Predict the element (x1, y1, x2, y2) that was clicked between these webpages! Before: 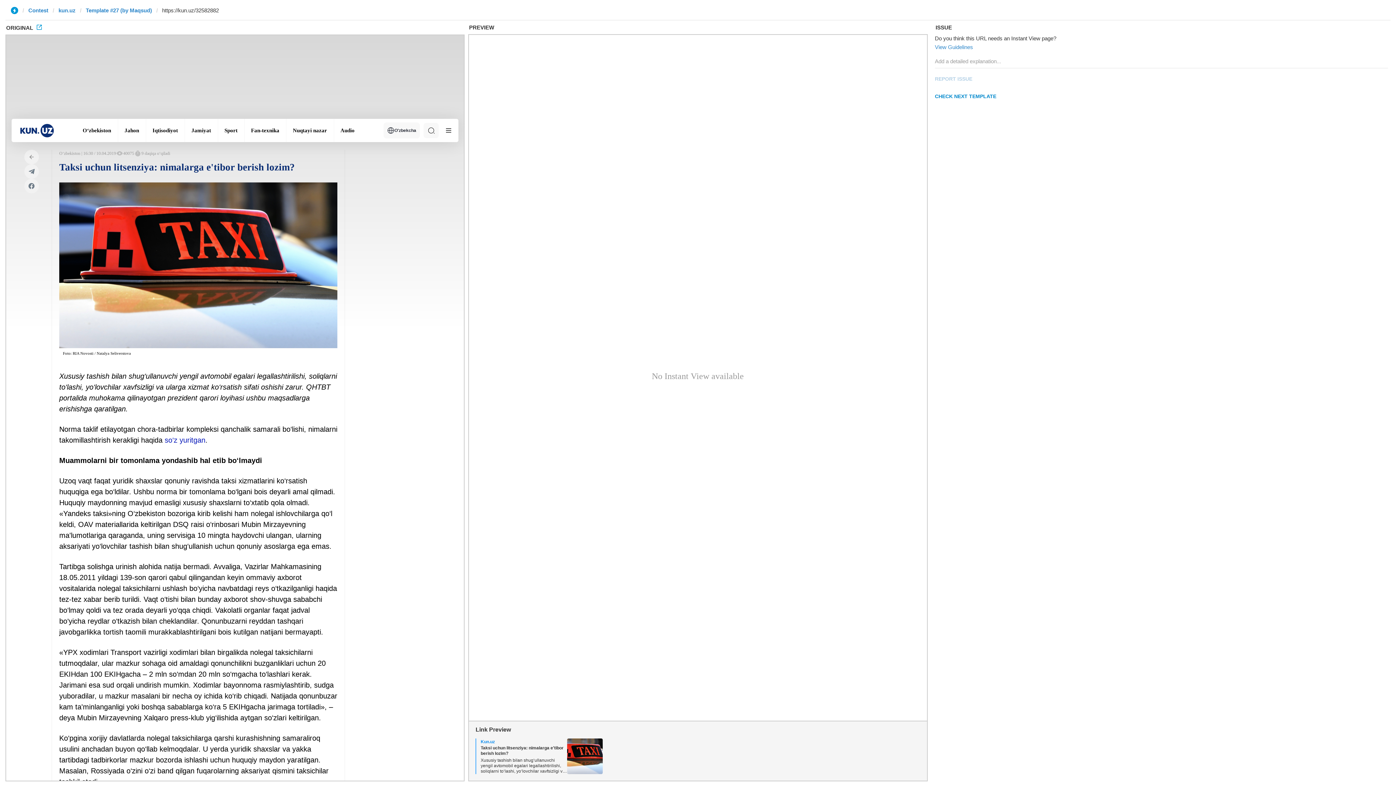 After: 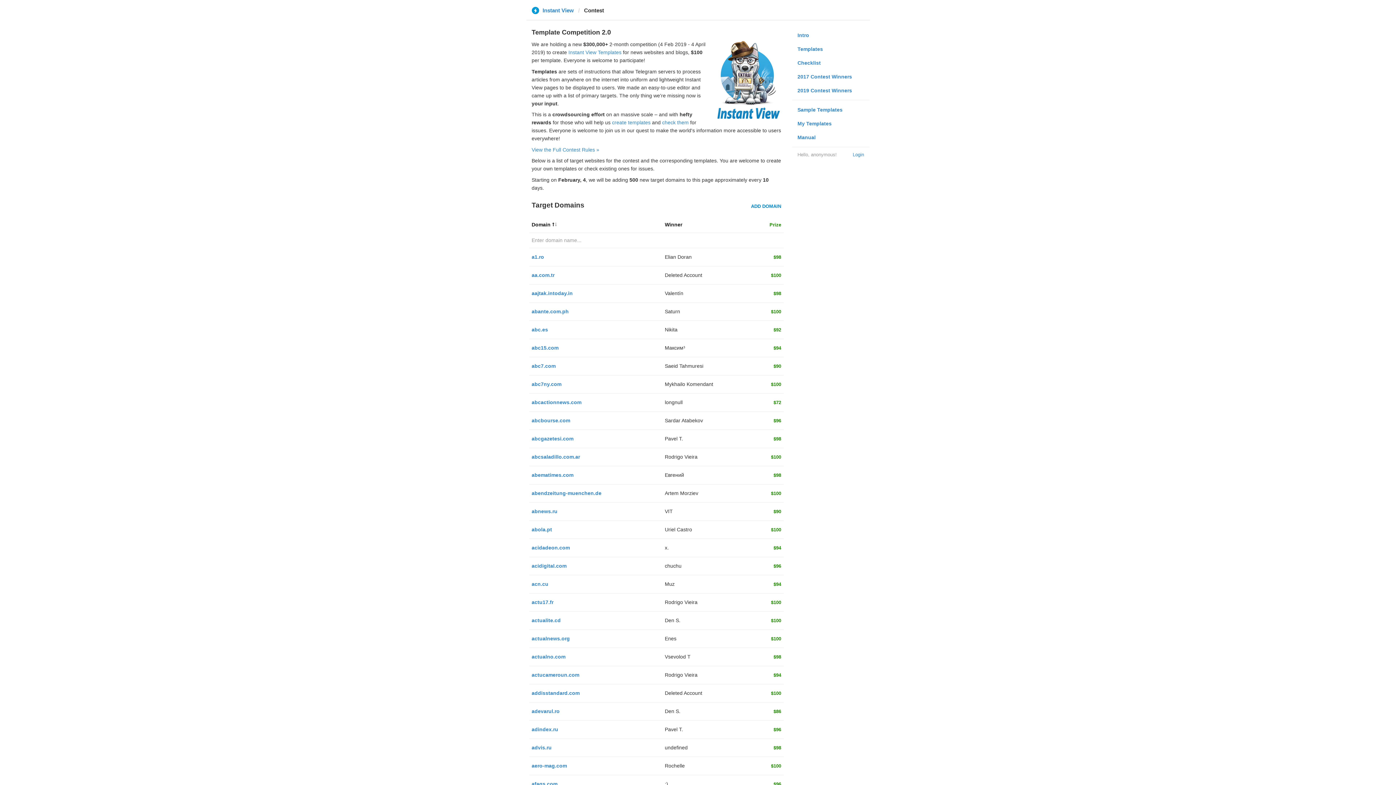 Action: label: Contest bbox: (28, 6, 48, 13)